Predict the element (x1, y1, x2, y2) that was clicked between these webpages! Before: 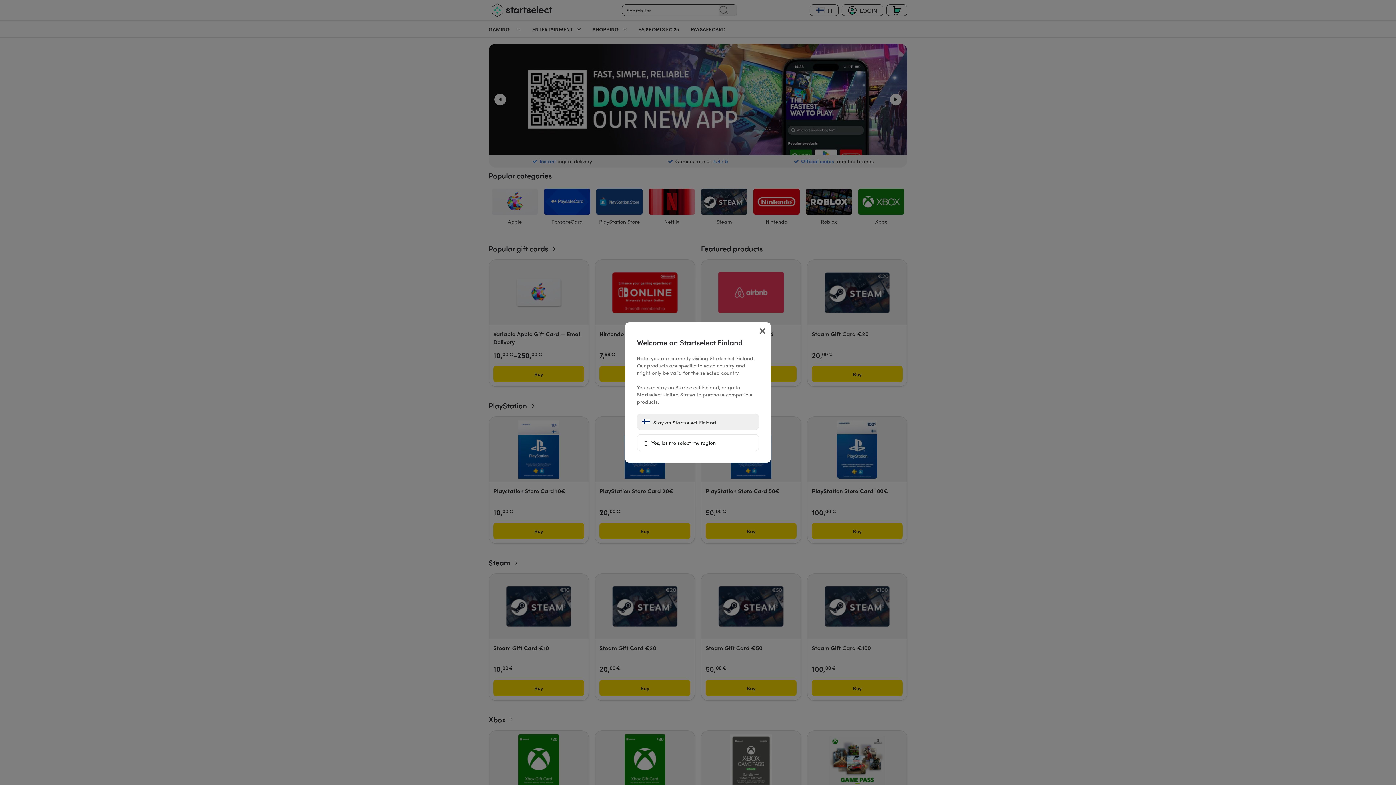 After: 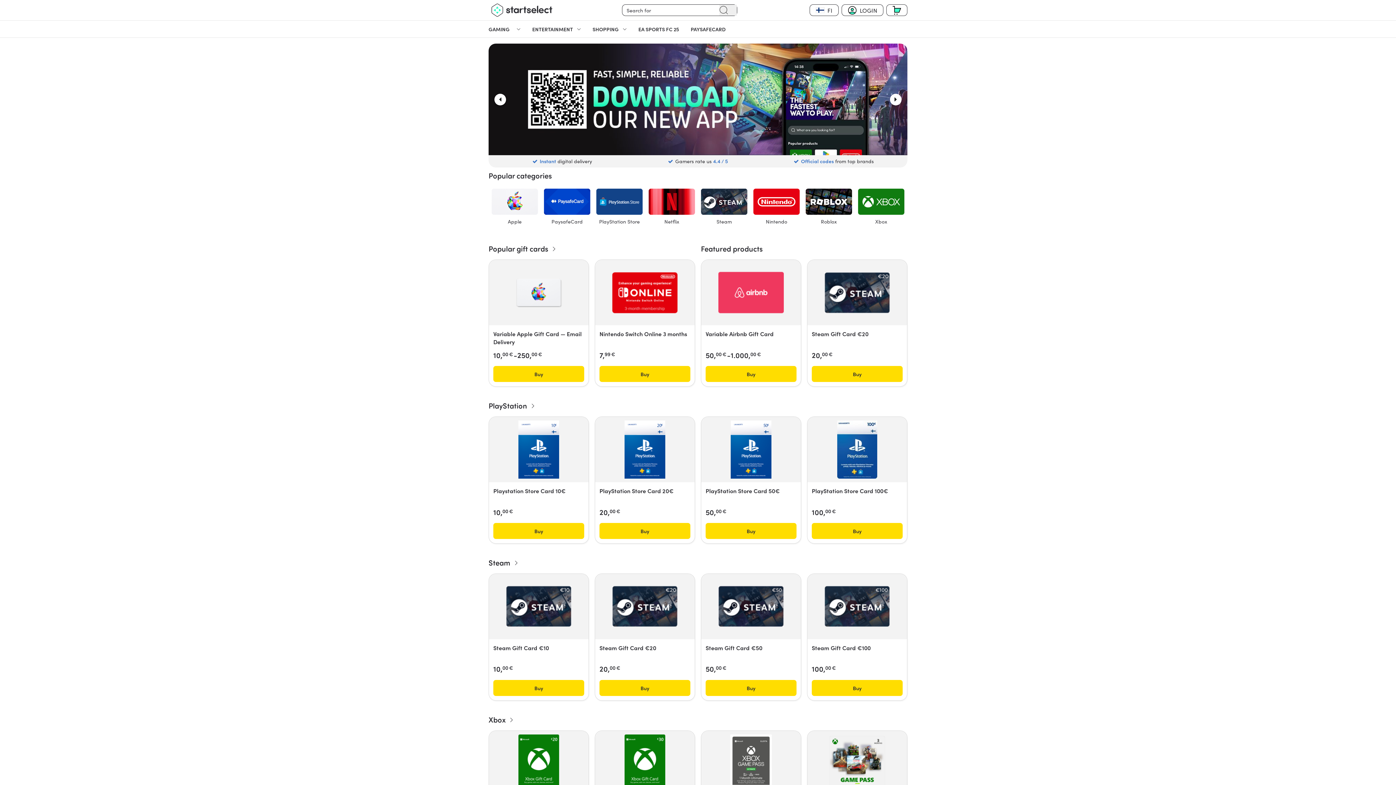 Action: label:  Stay on Startselect Finland bbox: (637, 414, 759, 430)